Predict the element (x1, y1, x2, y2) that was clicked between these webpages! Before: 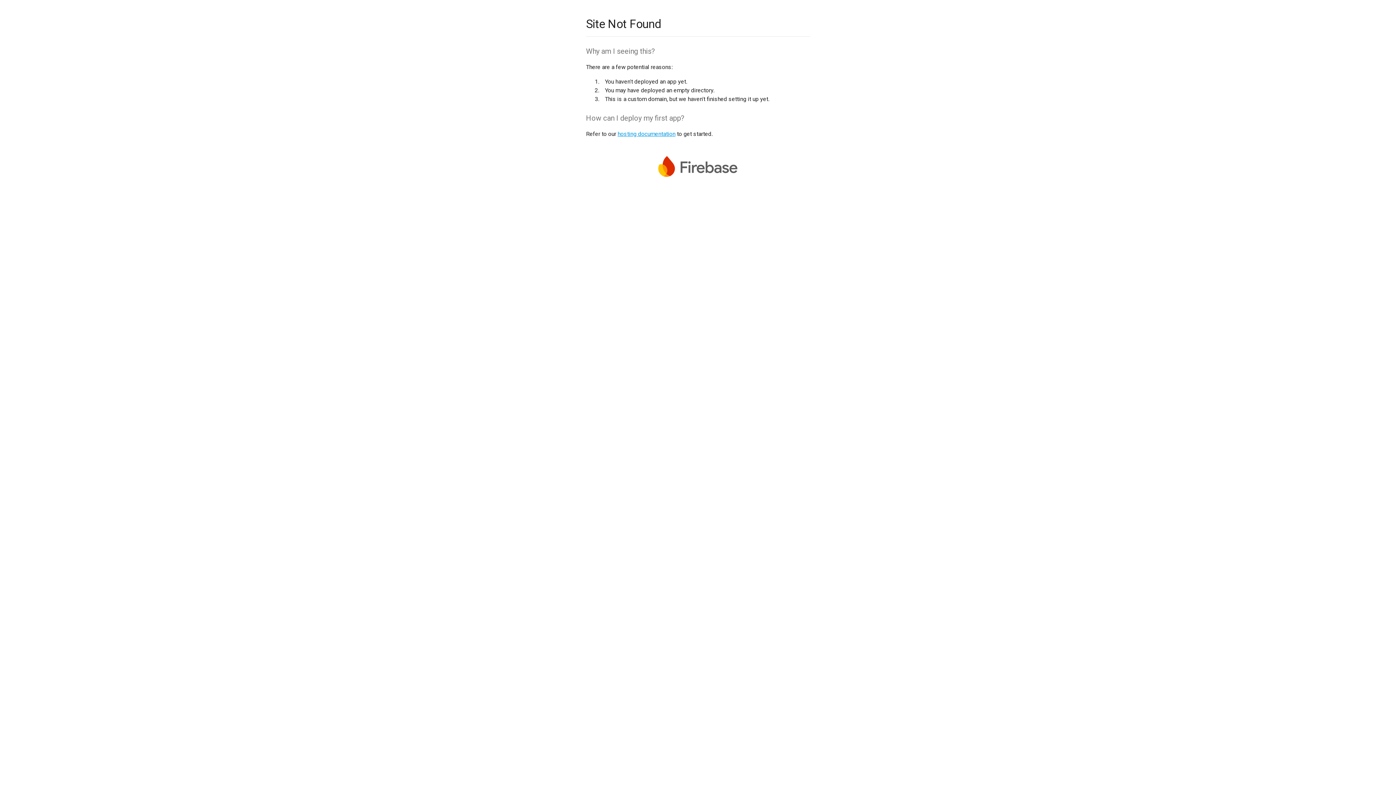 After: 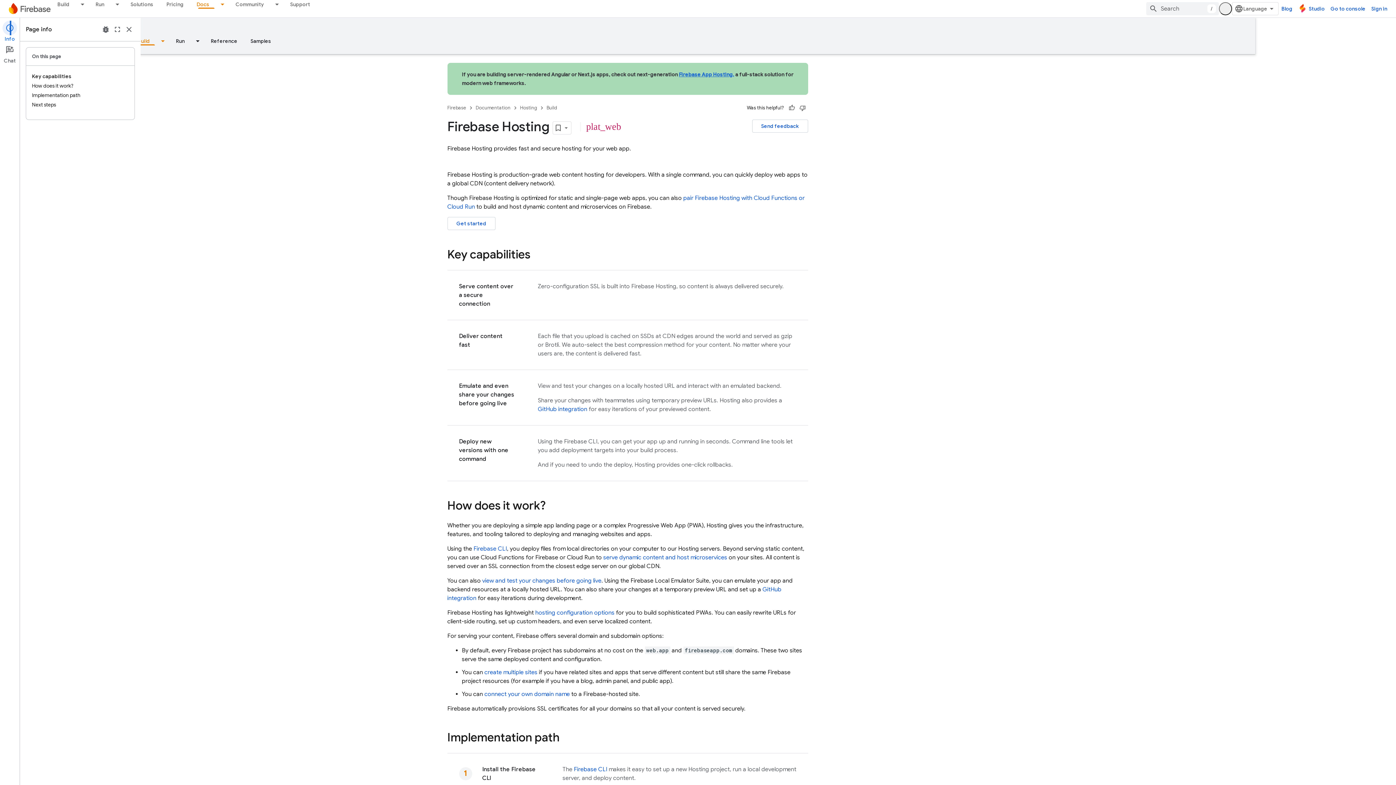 Action: label: hosting documentation bbox: (617, 130, 675, 137)